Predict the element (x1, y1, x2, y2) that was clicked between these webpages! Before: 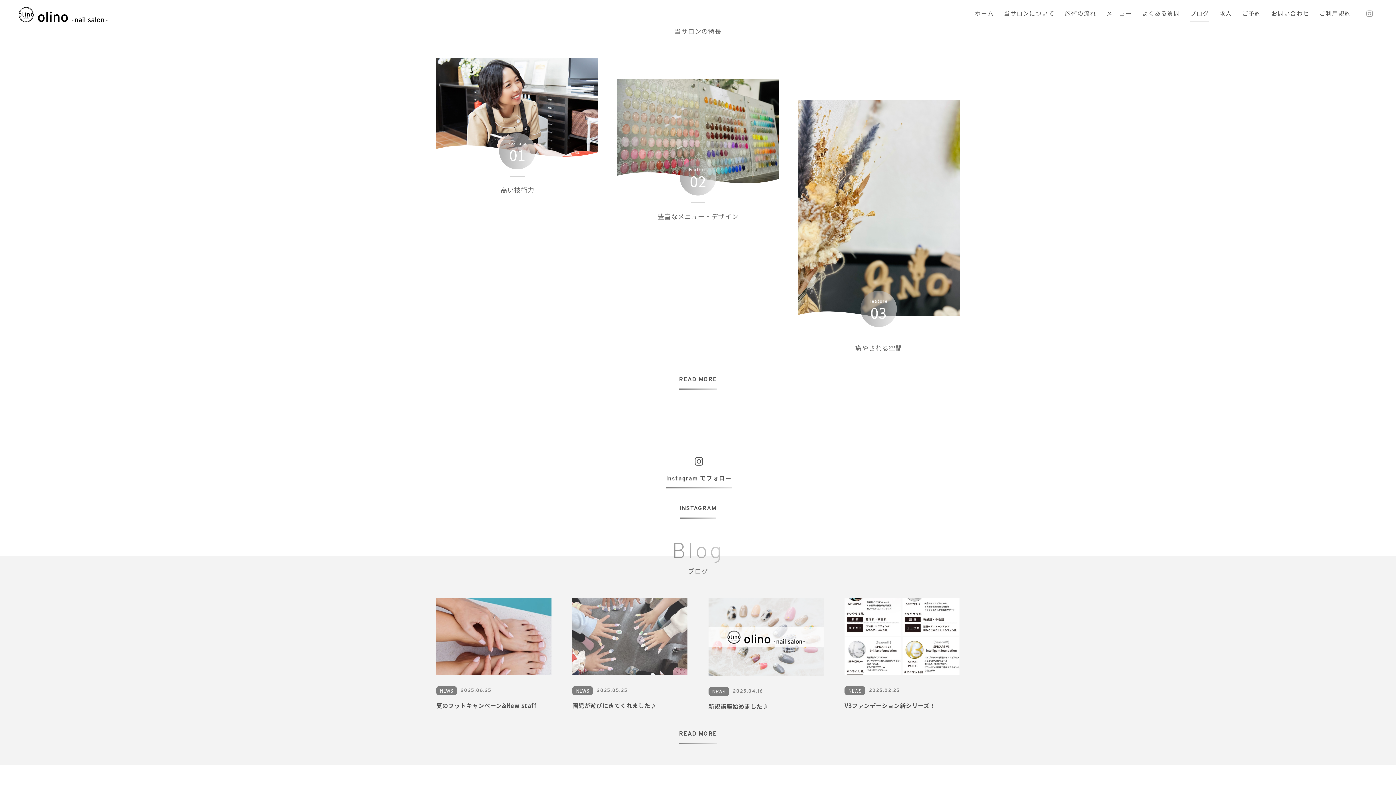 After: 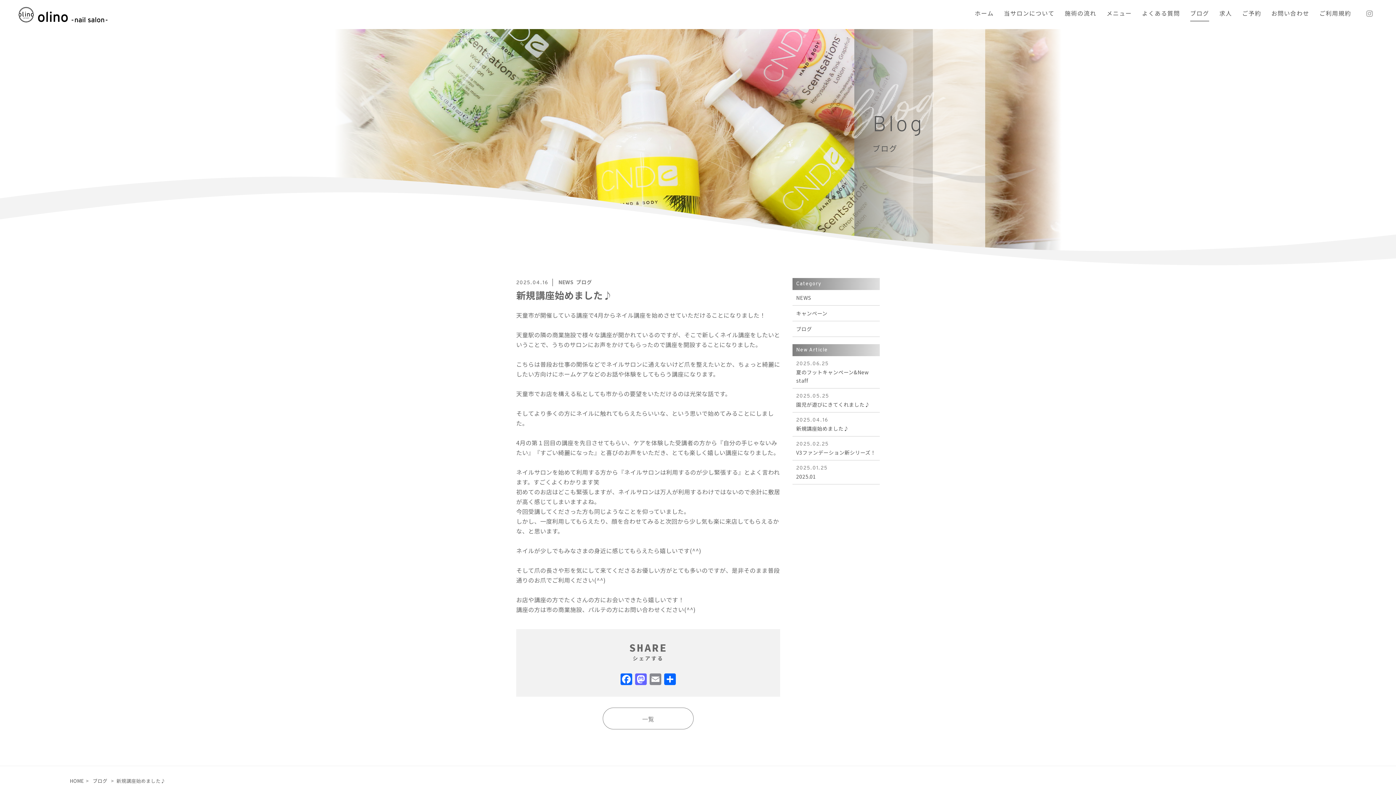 Action: label: NEWS
2025.04.16

新規講座始めました♪ bbox: (708, 598, 823, 711)